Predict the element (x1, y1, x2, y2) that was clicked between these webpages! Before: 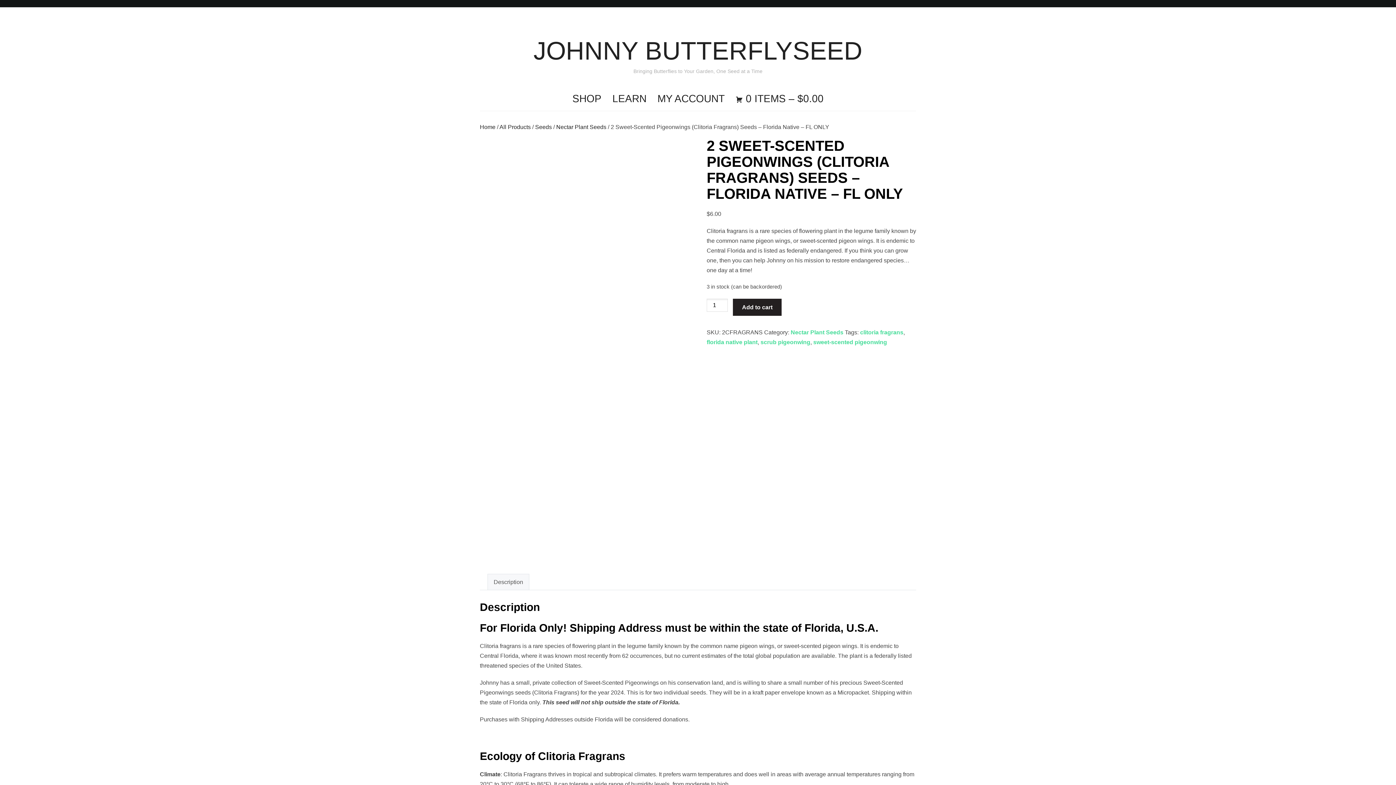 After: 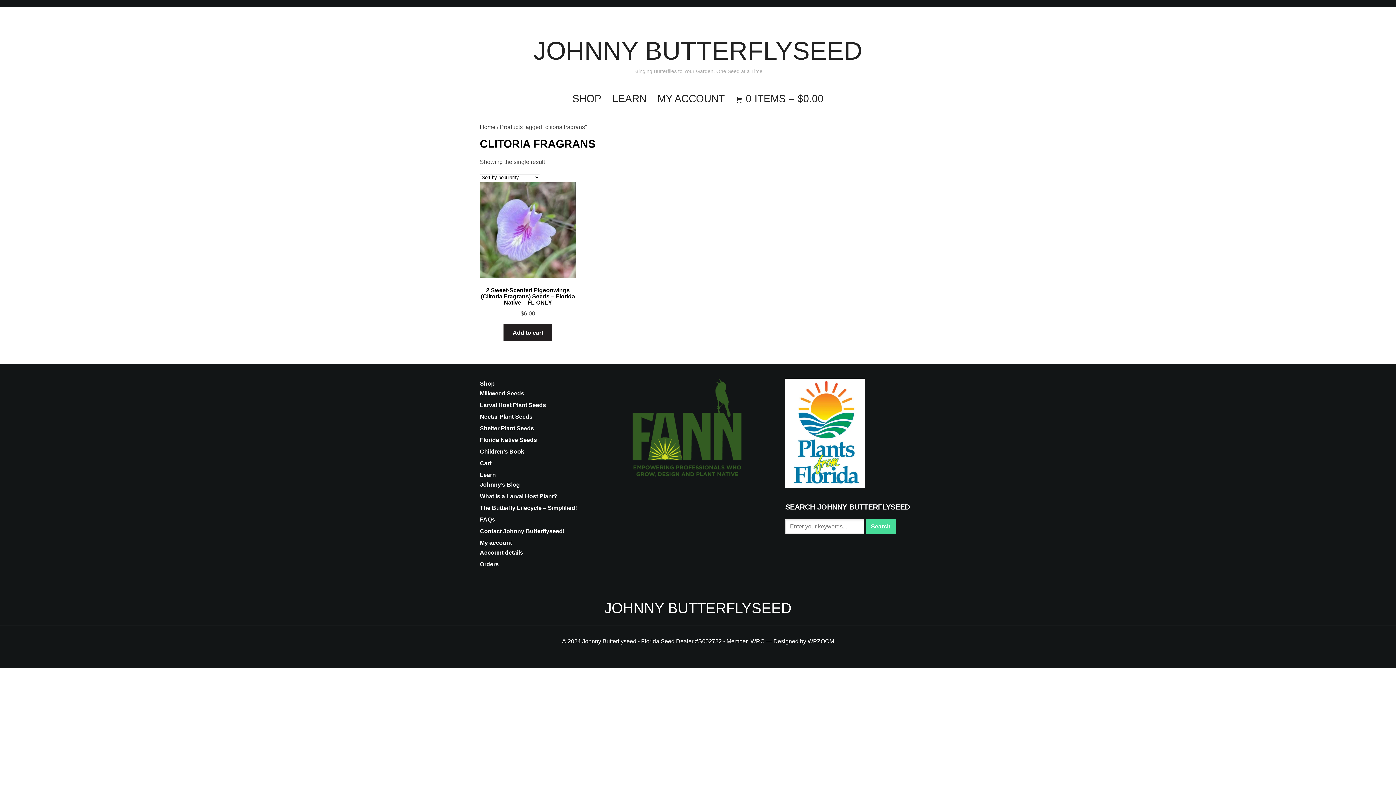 Action: bbox: (860, 329, 903, 335) label: clitoria fragrans